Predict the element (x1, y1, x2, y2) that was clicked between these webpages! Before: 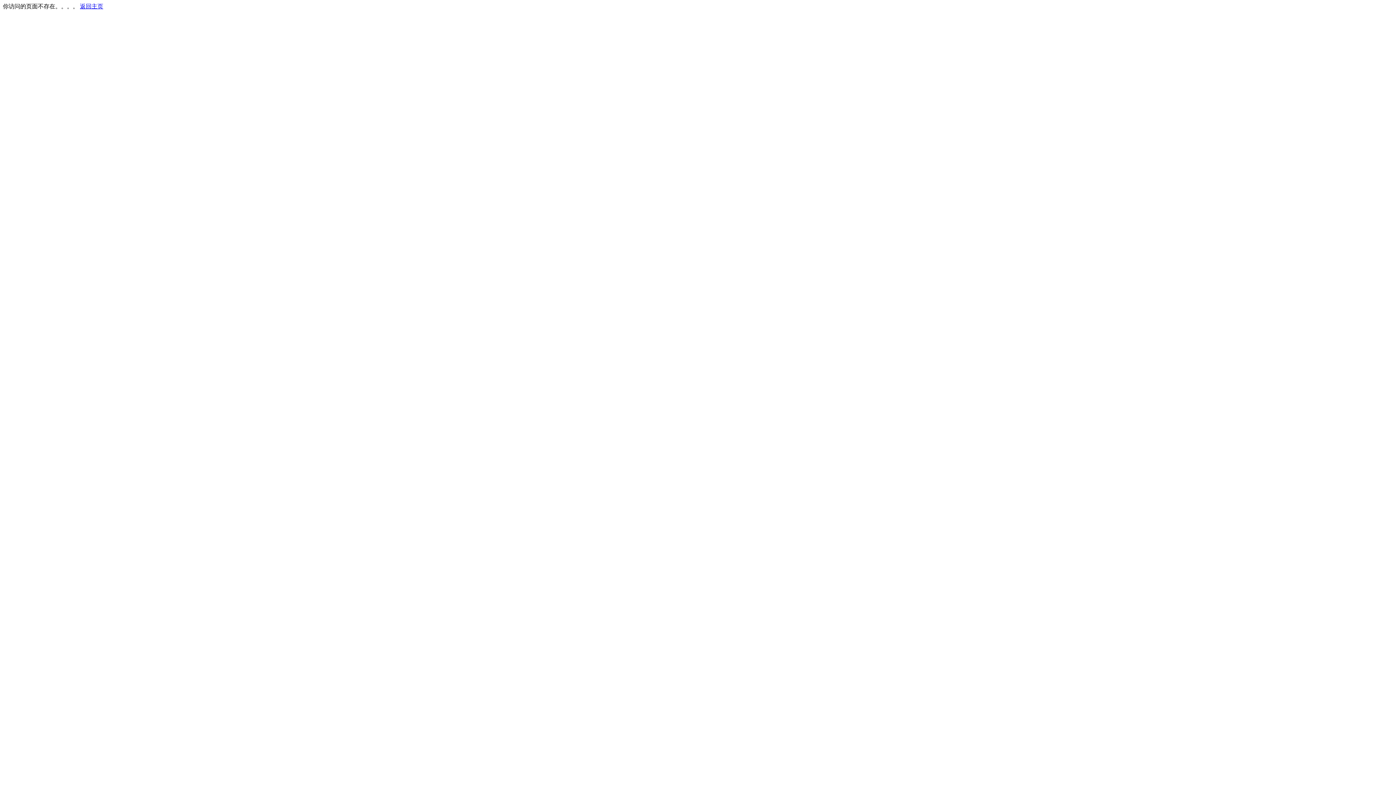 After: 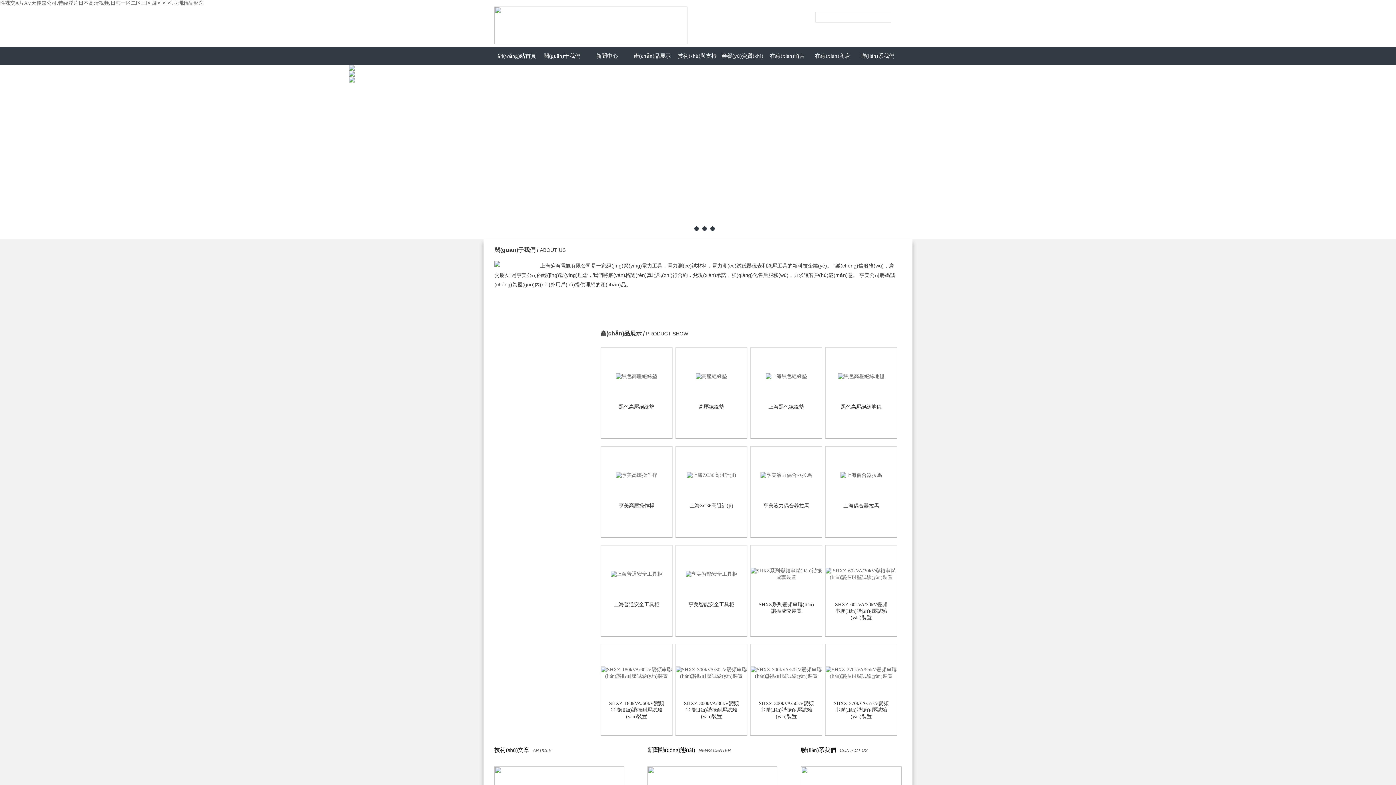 Action: label: 返回主页 bbox: (80, 3, 103, 9)